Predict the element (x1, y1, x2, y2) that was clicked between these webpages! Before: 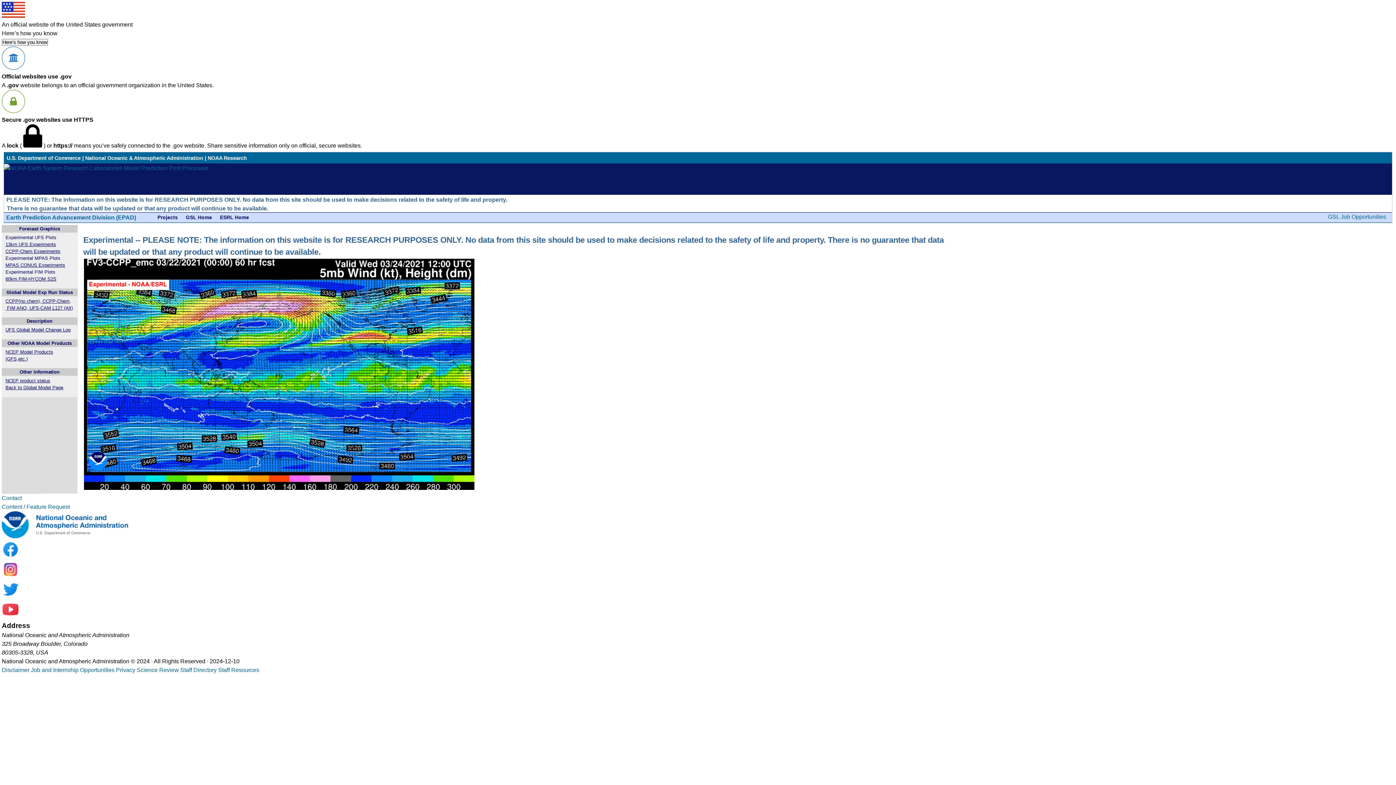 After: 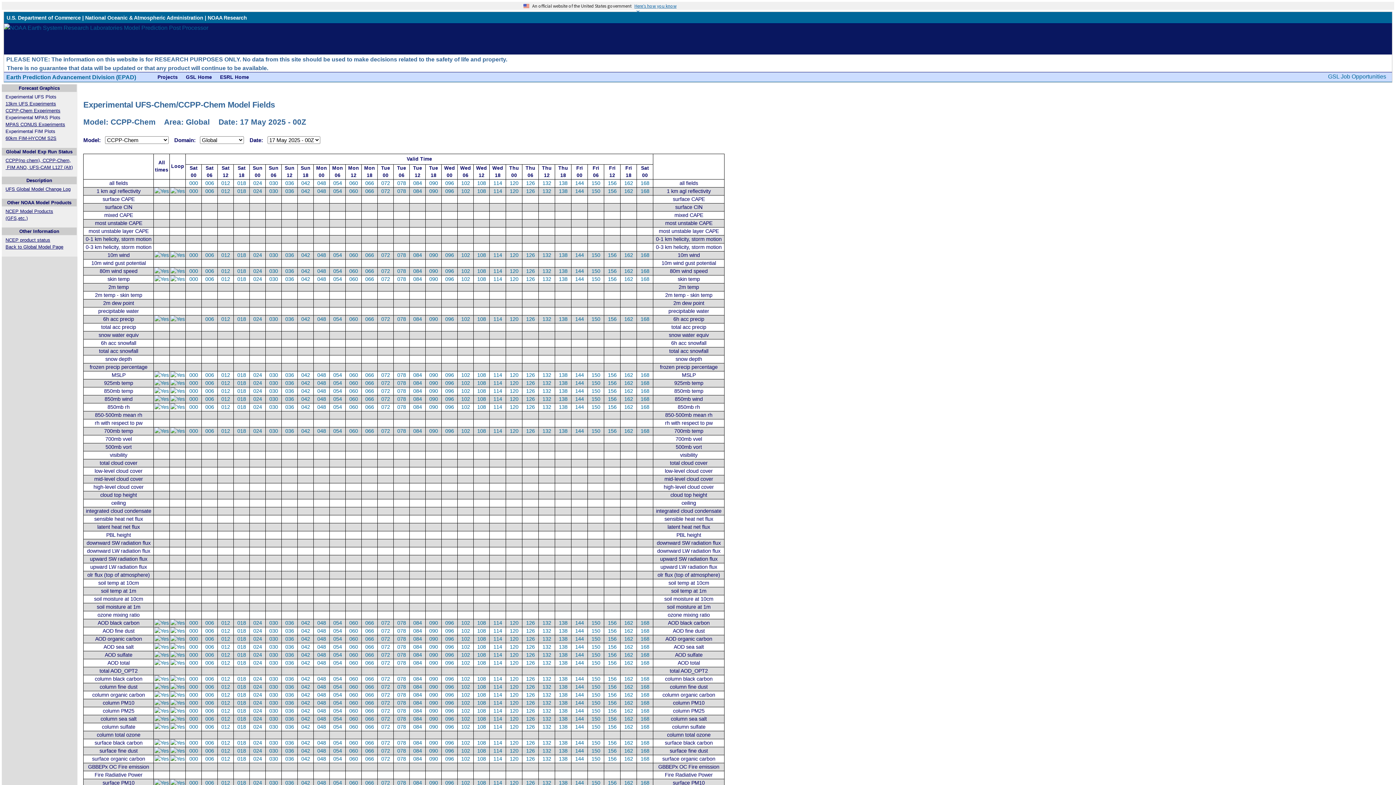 Action: label: CCPP-Chem Experiments bbox: (5, 248, 60, 254)